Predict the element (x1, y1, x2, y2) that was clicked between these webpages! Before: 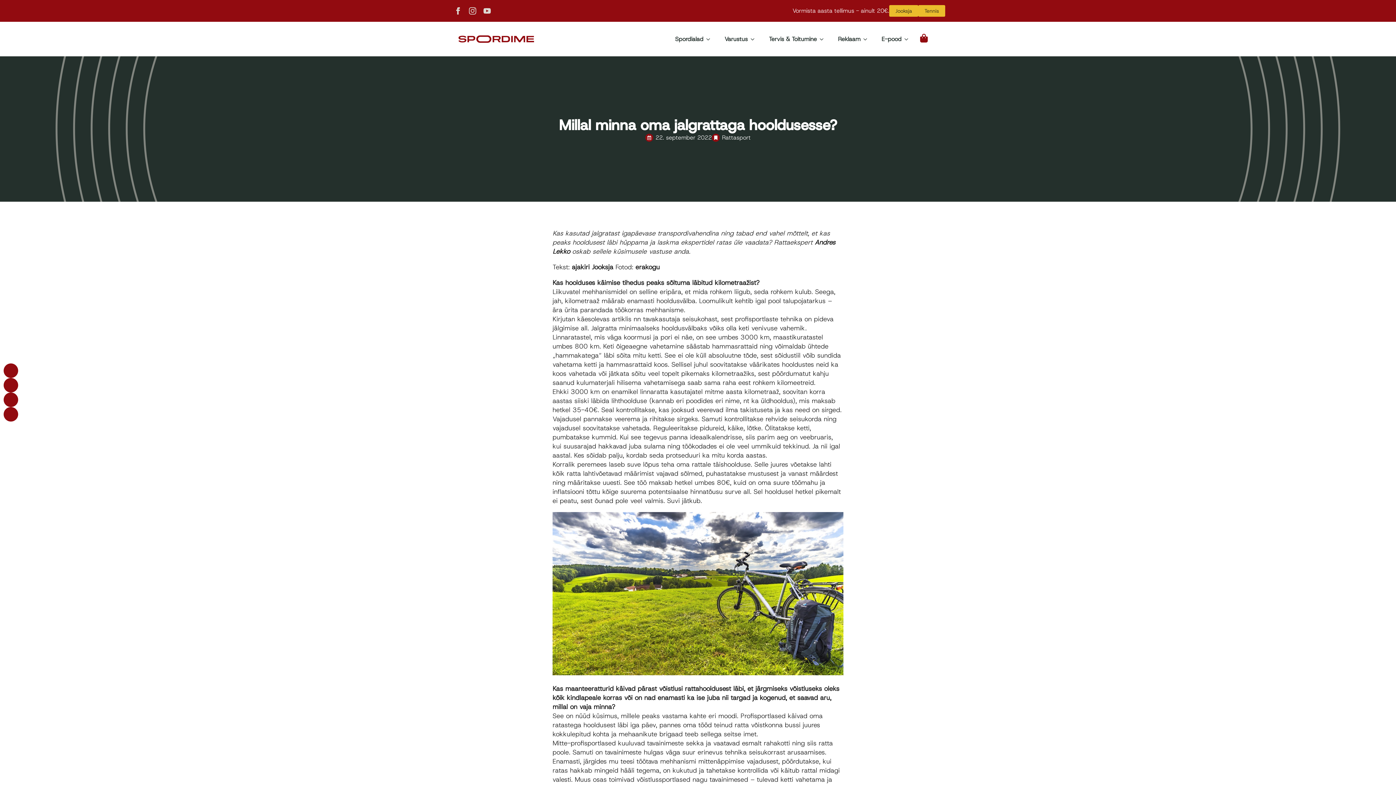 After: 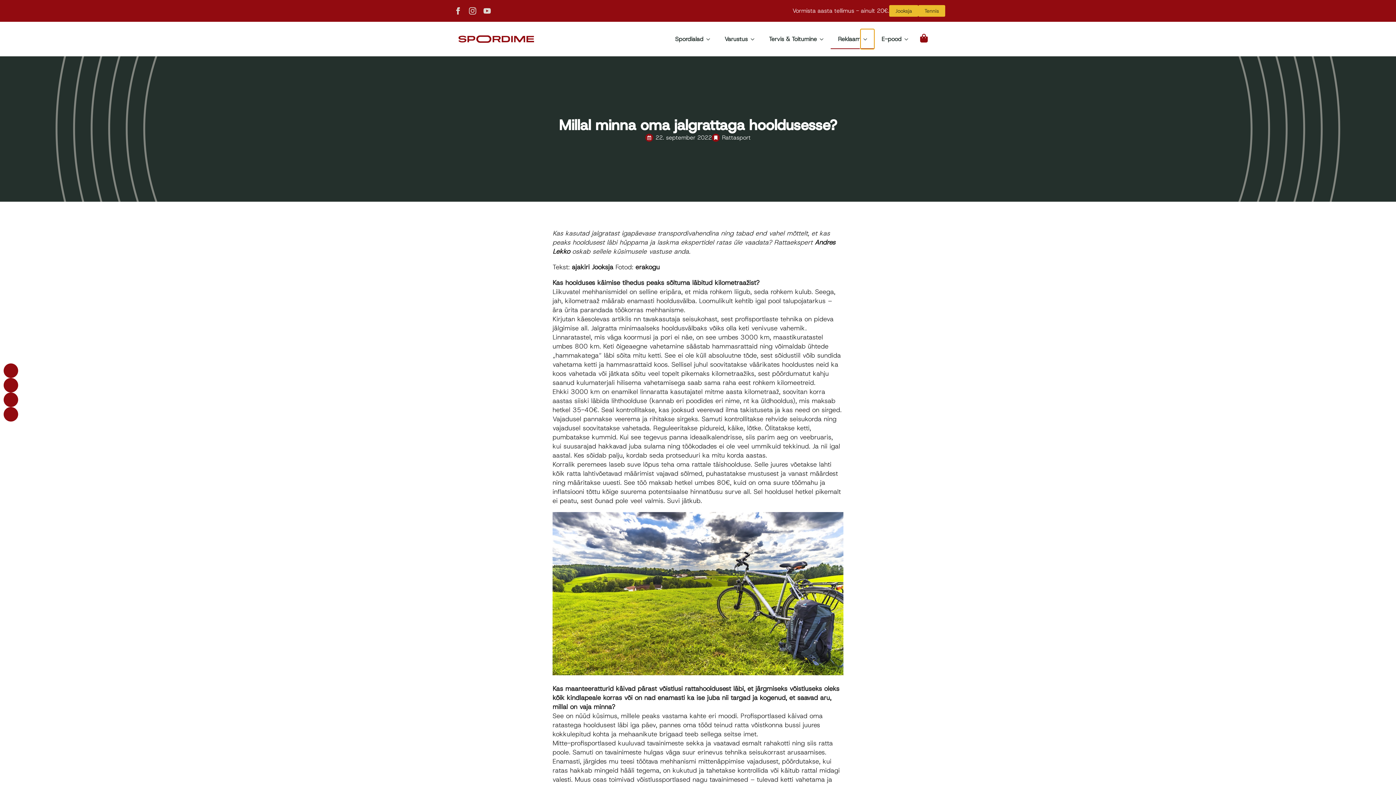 Action: label: Reklaam Submenu bbox: (860, 29, 874, 49)